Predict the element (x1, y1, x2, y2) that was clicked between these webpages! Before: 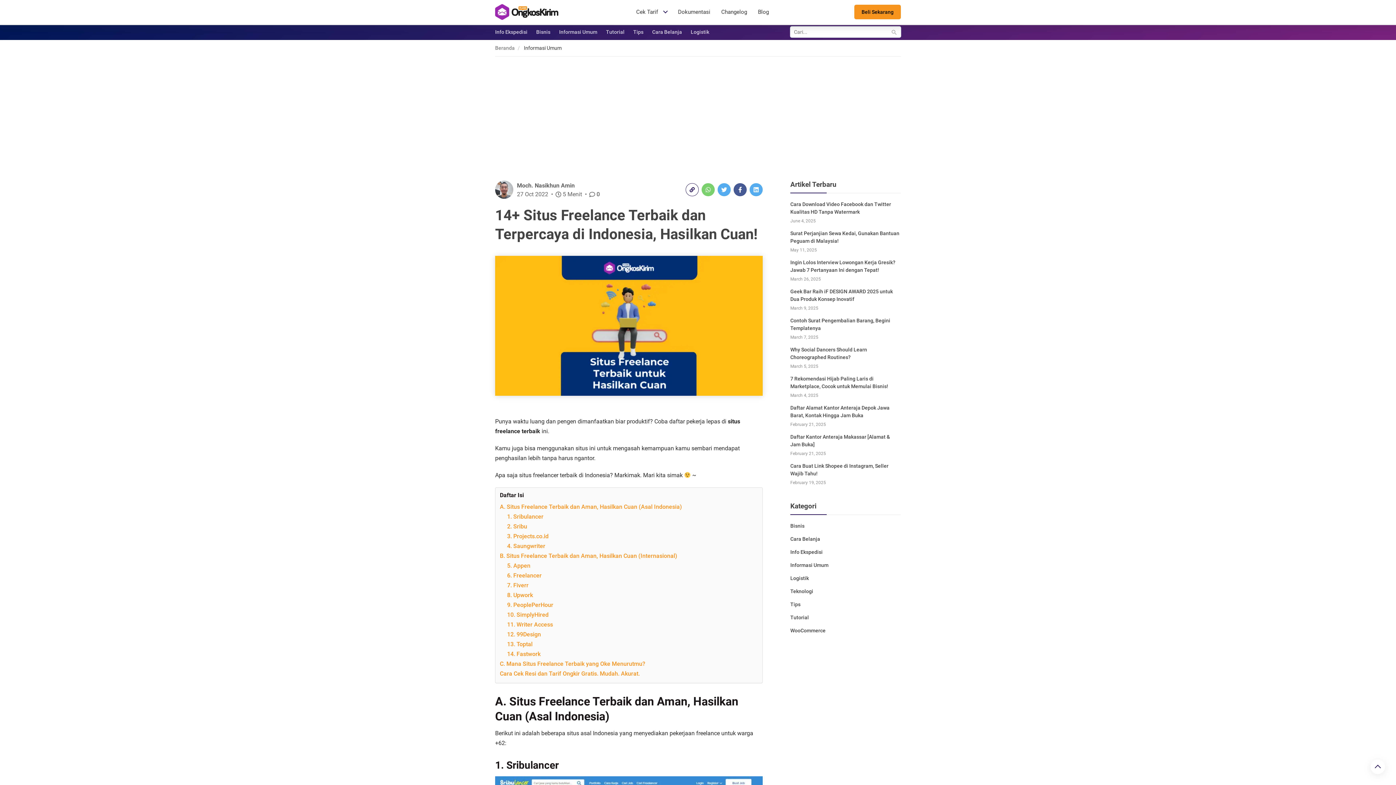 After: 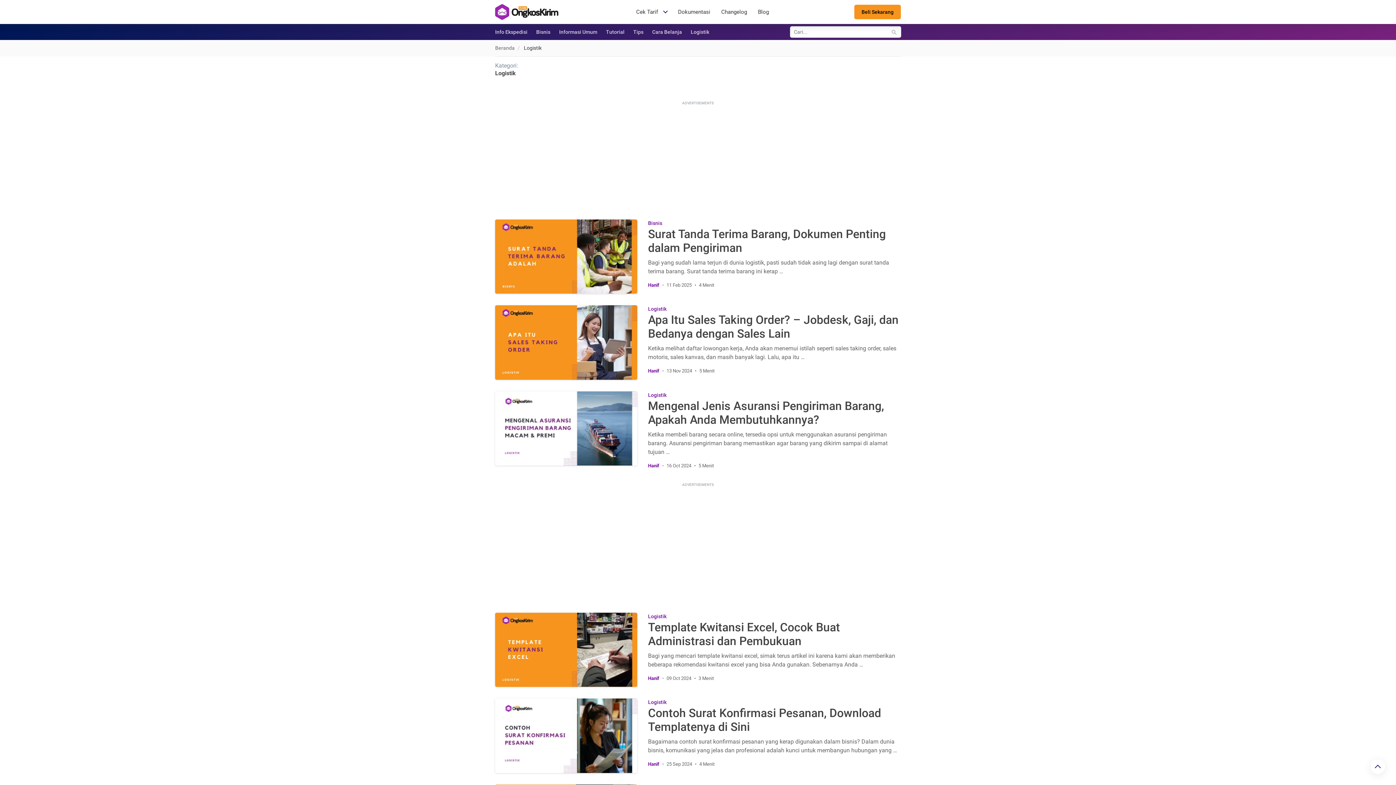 Action: label: Logistik bbox: (690, 29, 709, 34)